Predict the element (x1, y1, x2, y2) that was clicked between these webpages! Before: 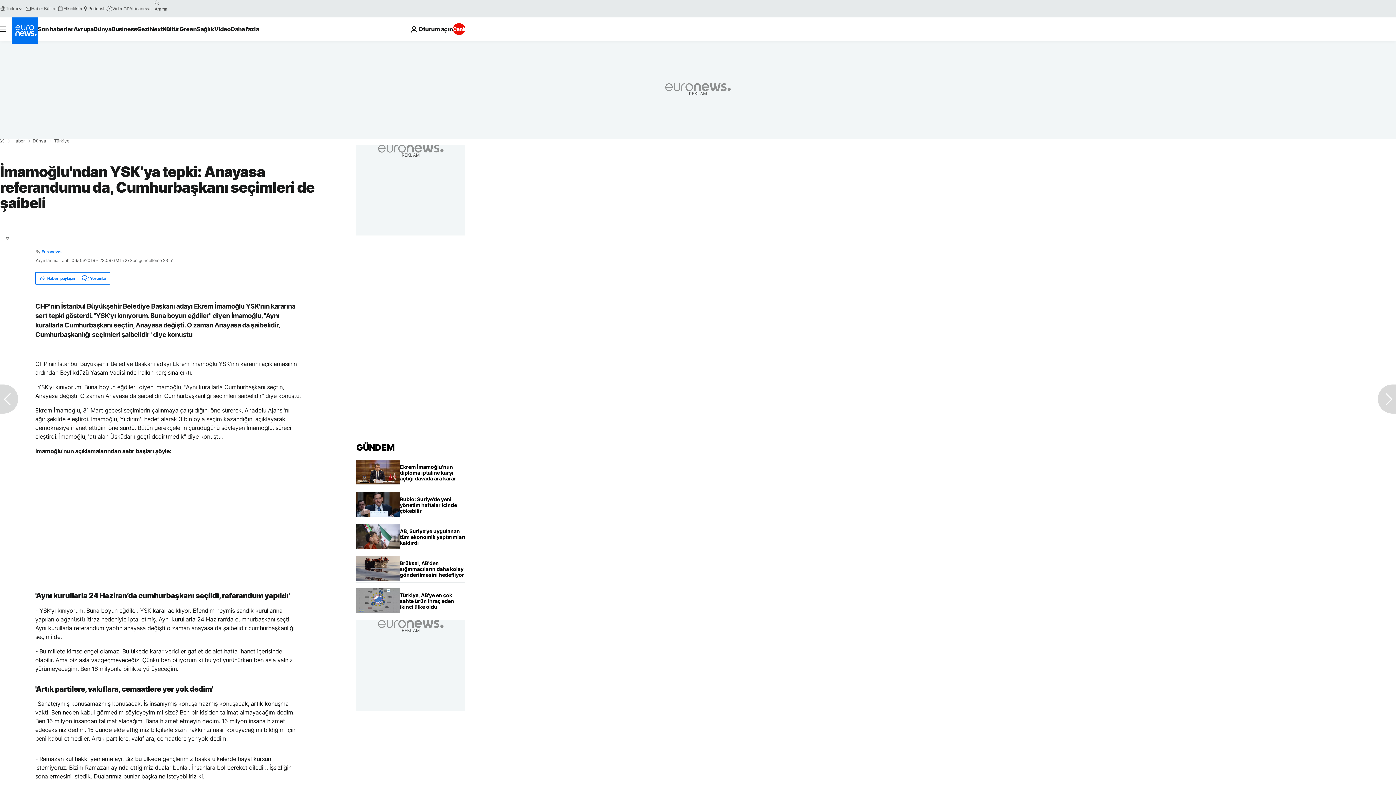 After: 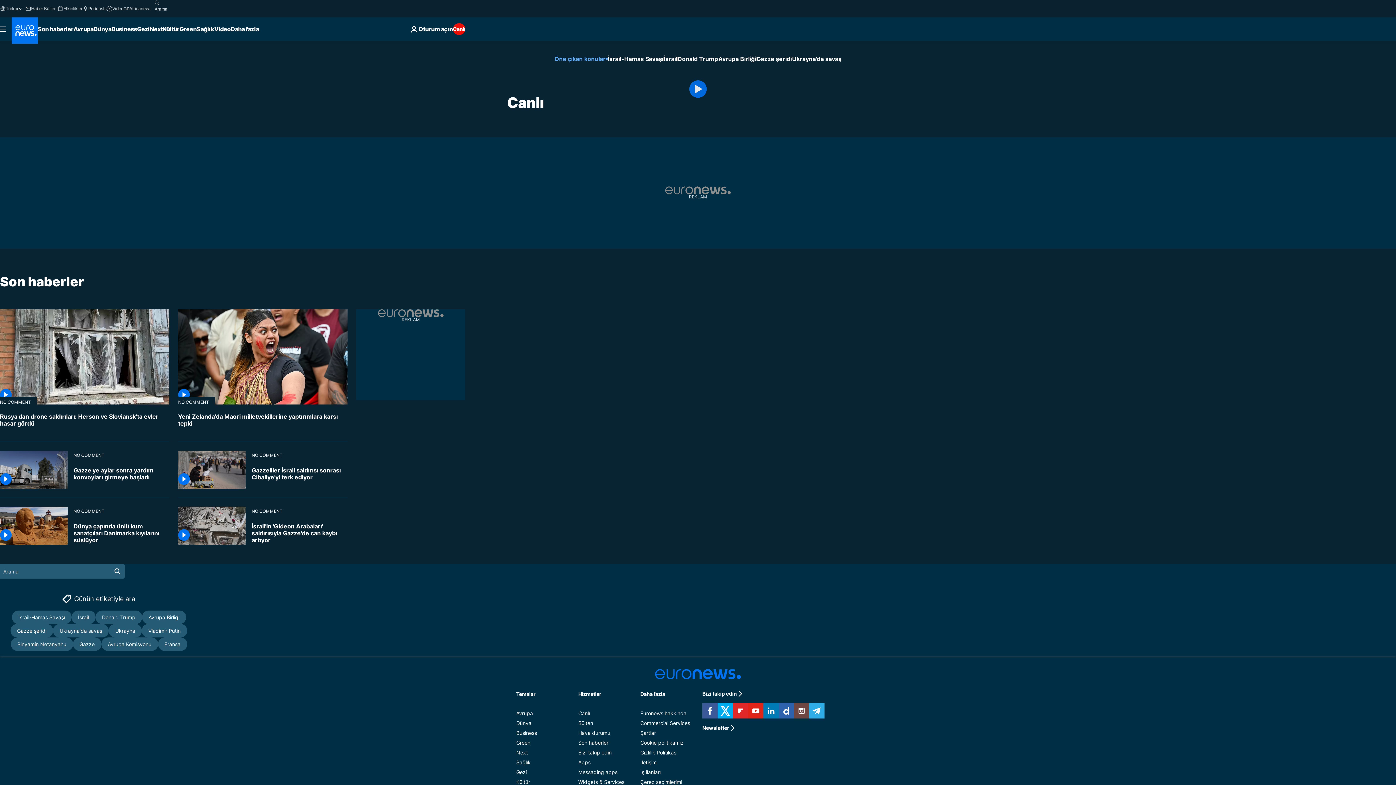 Action: bbox: (452, 23, 465, 34) label: Canlı